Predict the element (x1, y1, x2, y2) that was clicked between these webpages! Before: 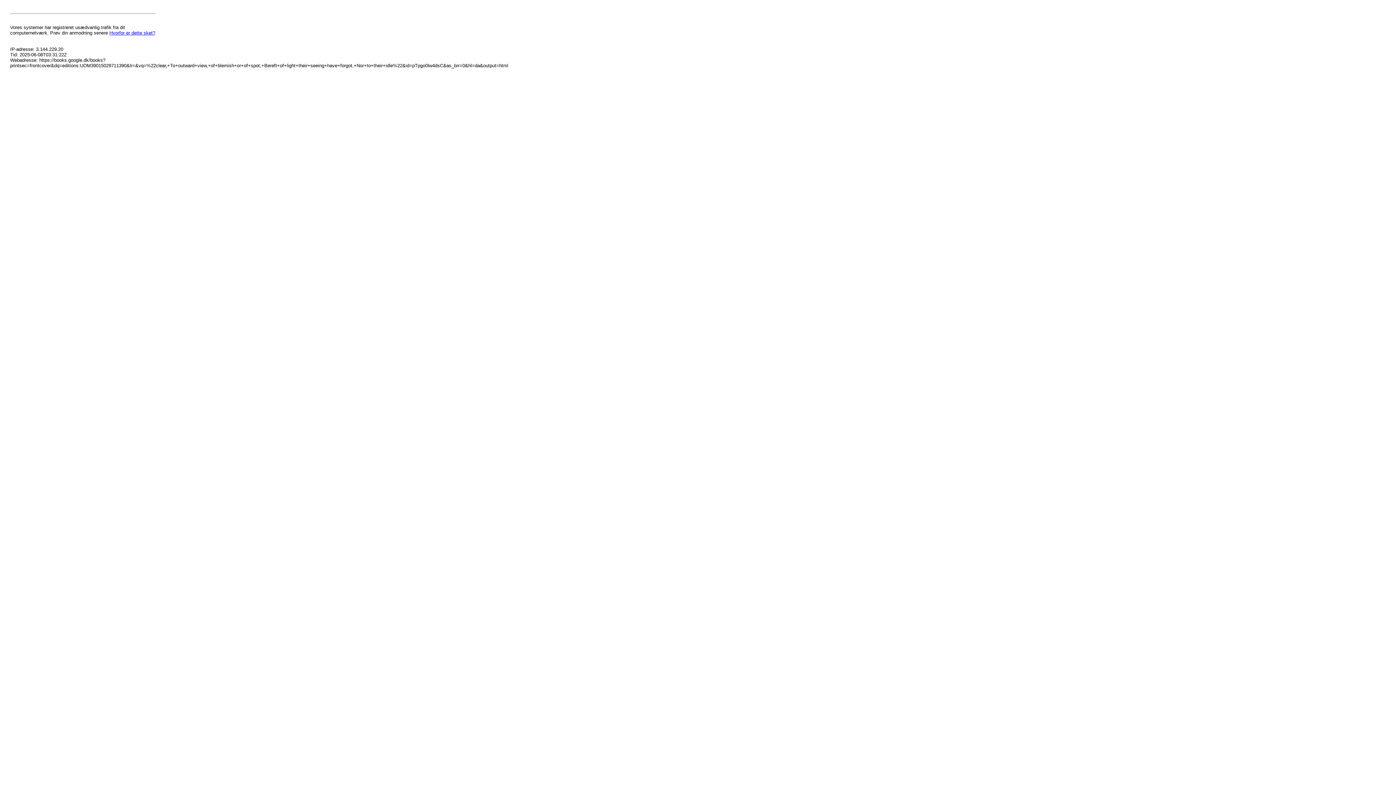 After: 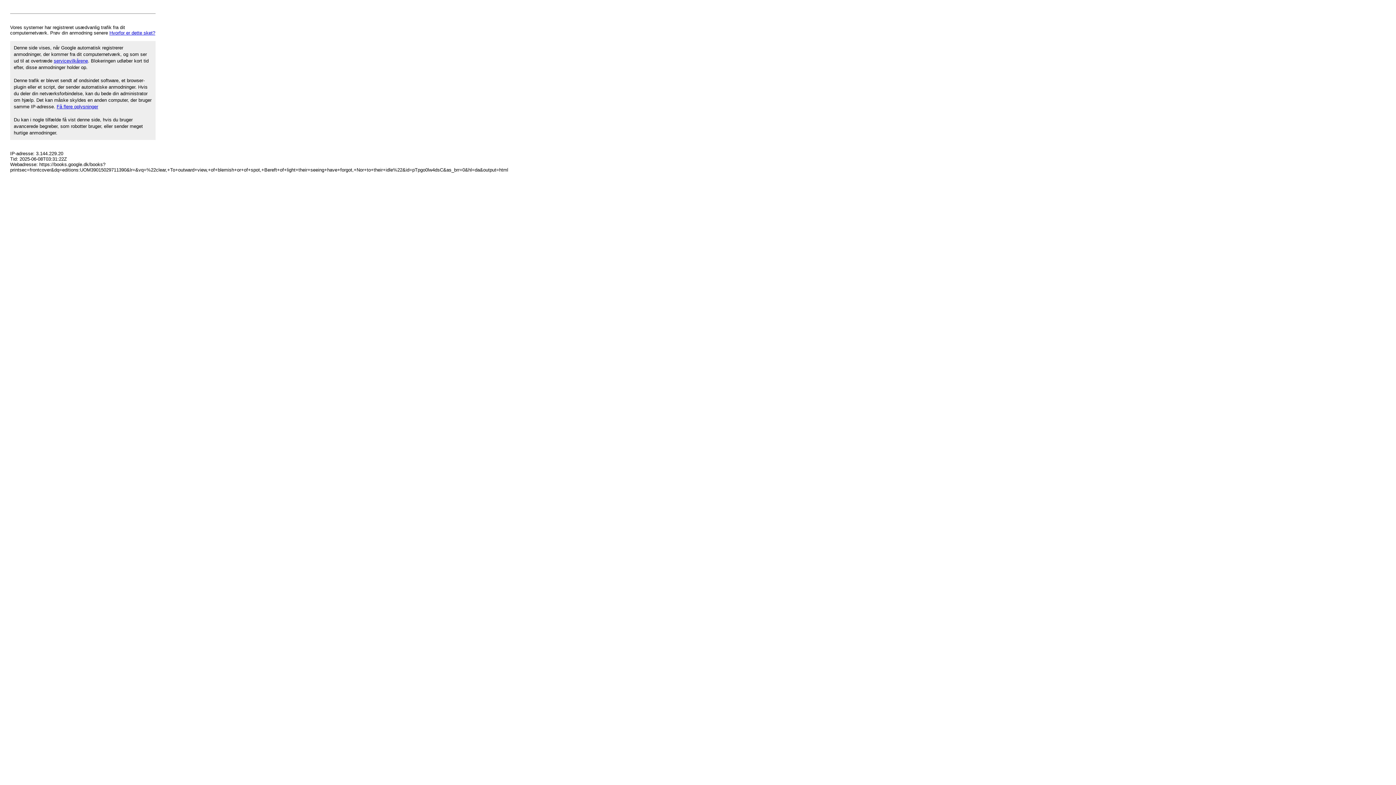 Action: label: Hvorfor er dette sket? bbox: (109, 30, 155, 35)